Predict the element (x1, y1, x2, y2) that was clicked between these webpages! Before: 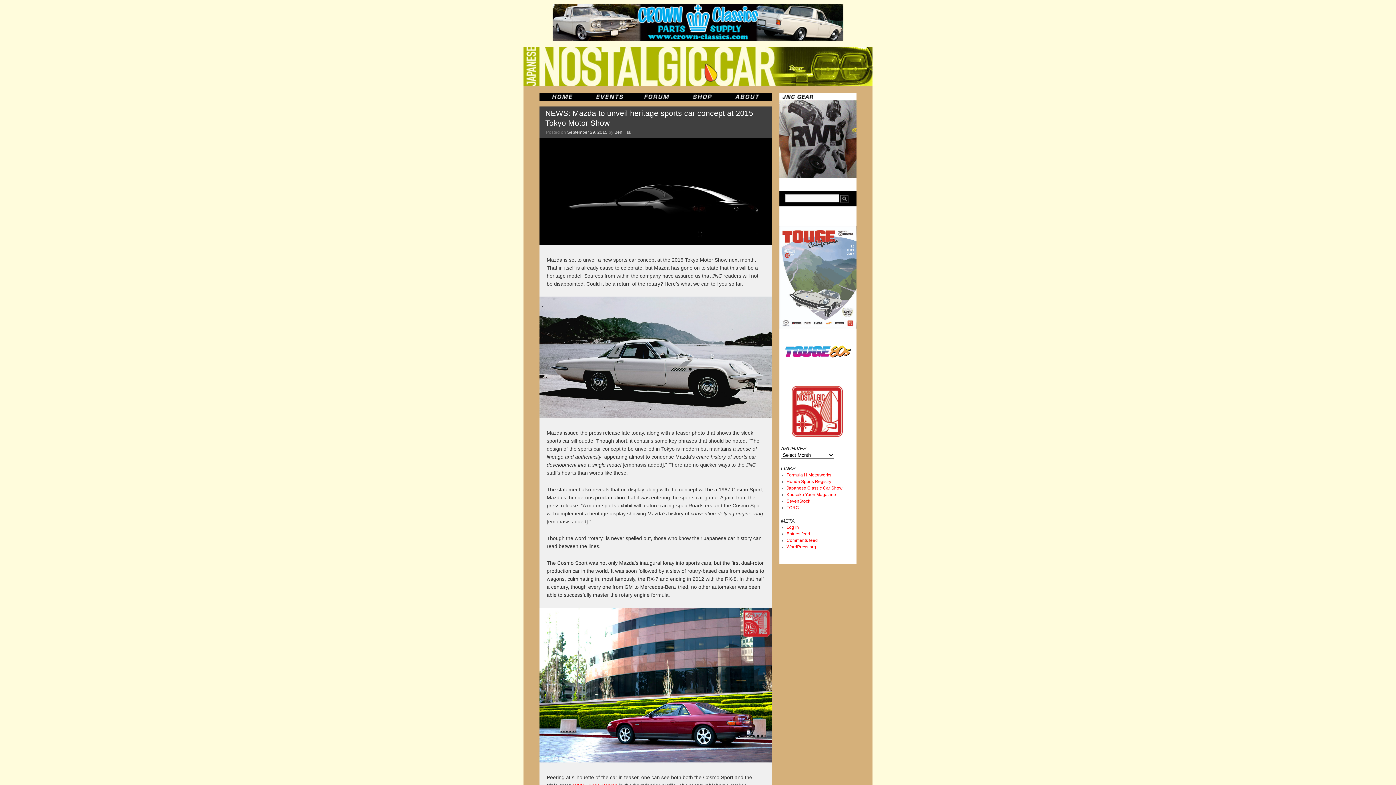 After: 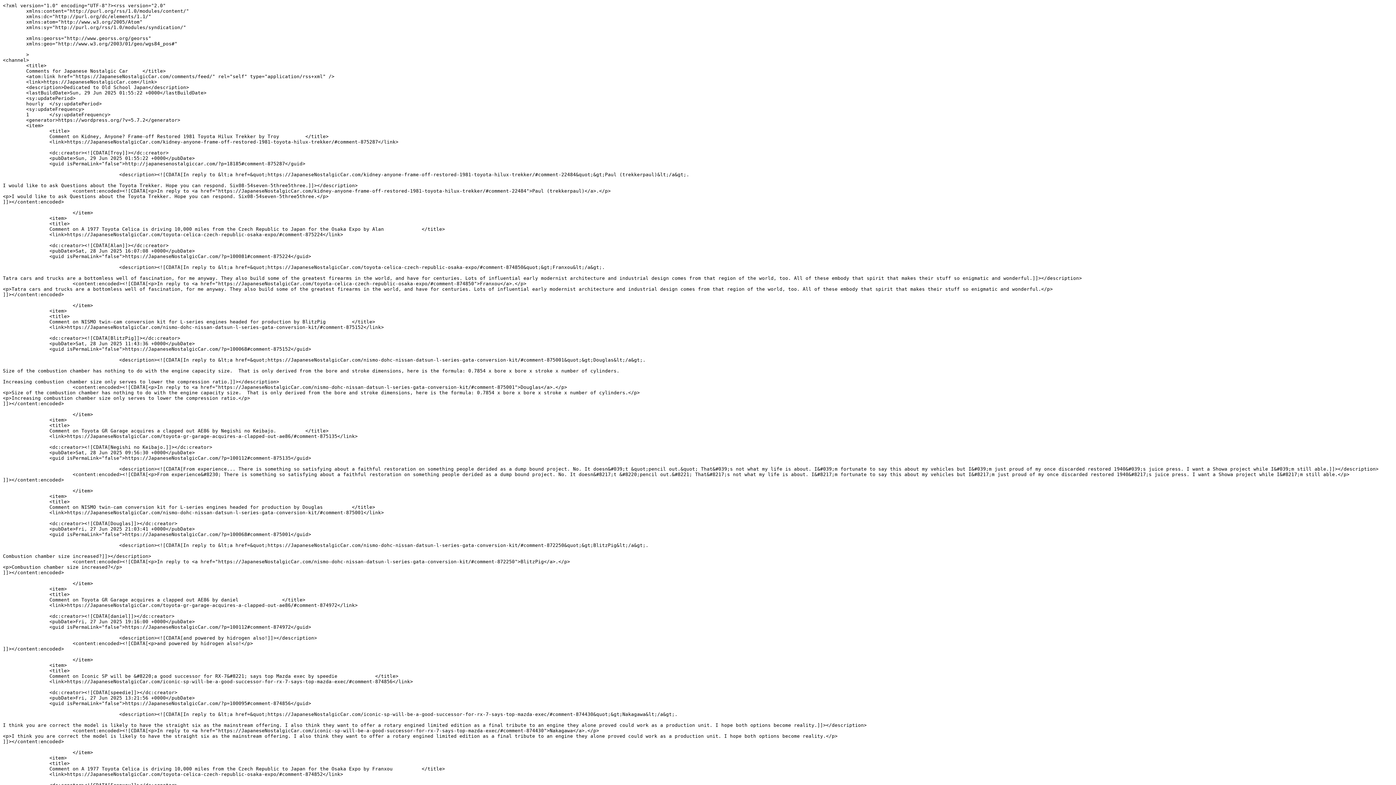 Action: bbox: (786, 538, 818, 543) label: Comments feed